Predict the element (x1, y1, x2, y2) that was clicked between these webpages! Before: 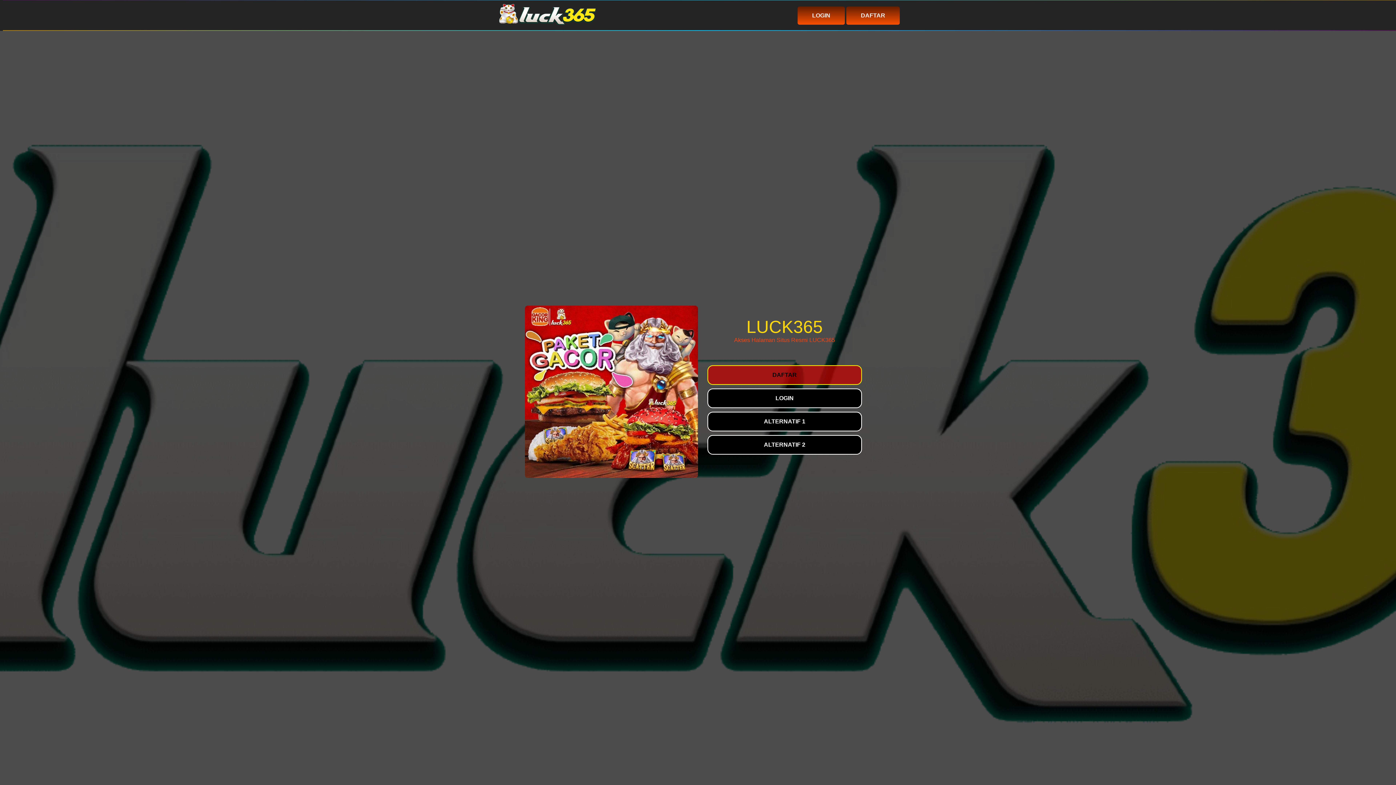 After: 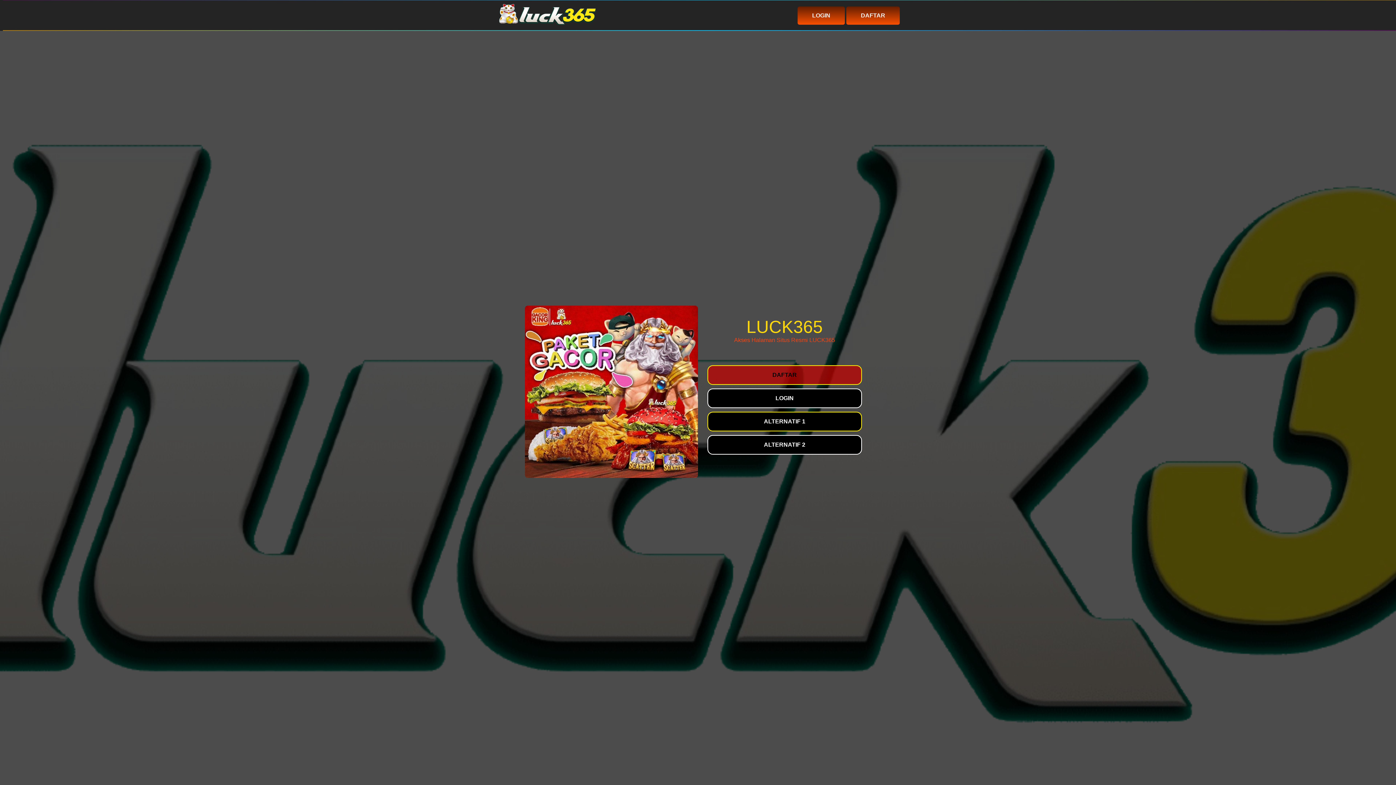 Action: bbox: (707, 411, 862, 431) label: ALTERNATIF 1